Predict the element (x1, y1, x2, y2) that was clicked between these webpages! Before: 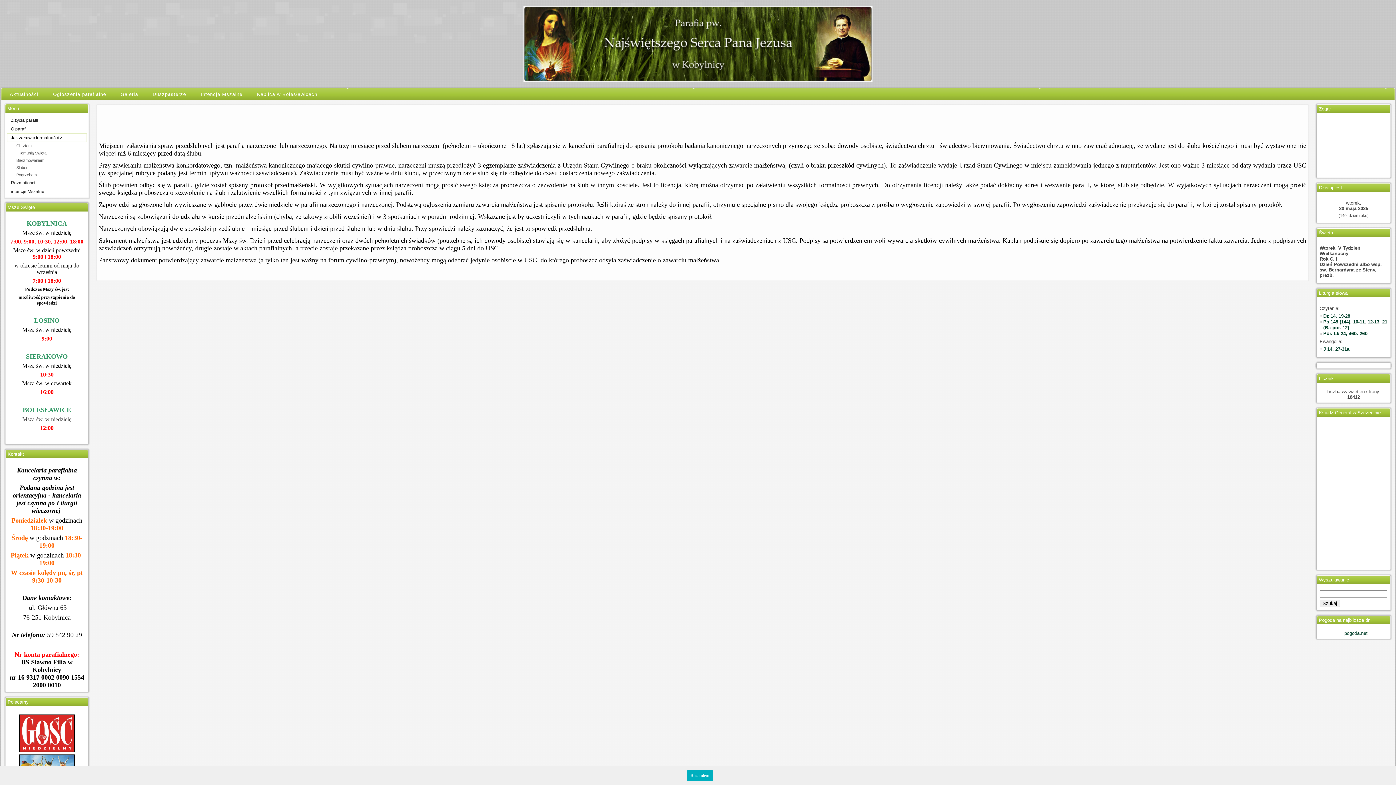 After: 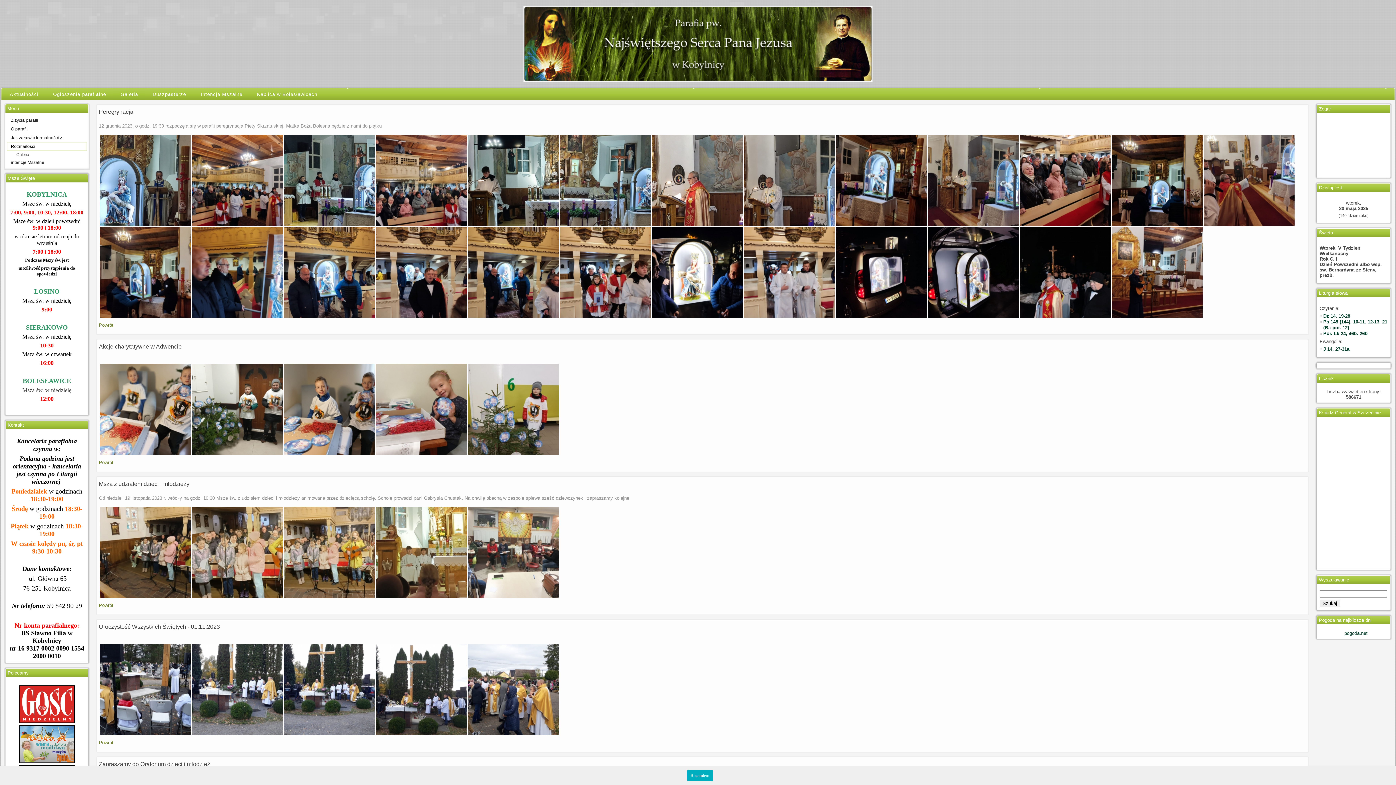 Action: label: Galeria bbox: (113, 88, 145, 100)